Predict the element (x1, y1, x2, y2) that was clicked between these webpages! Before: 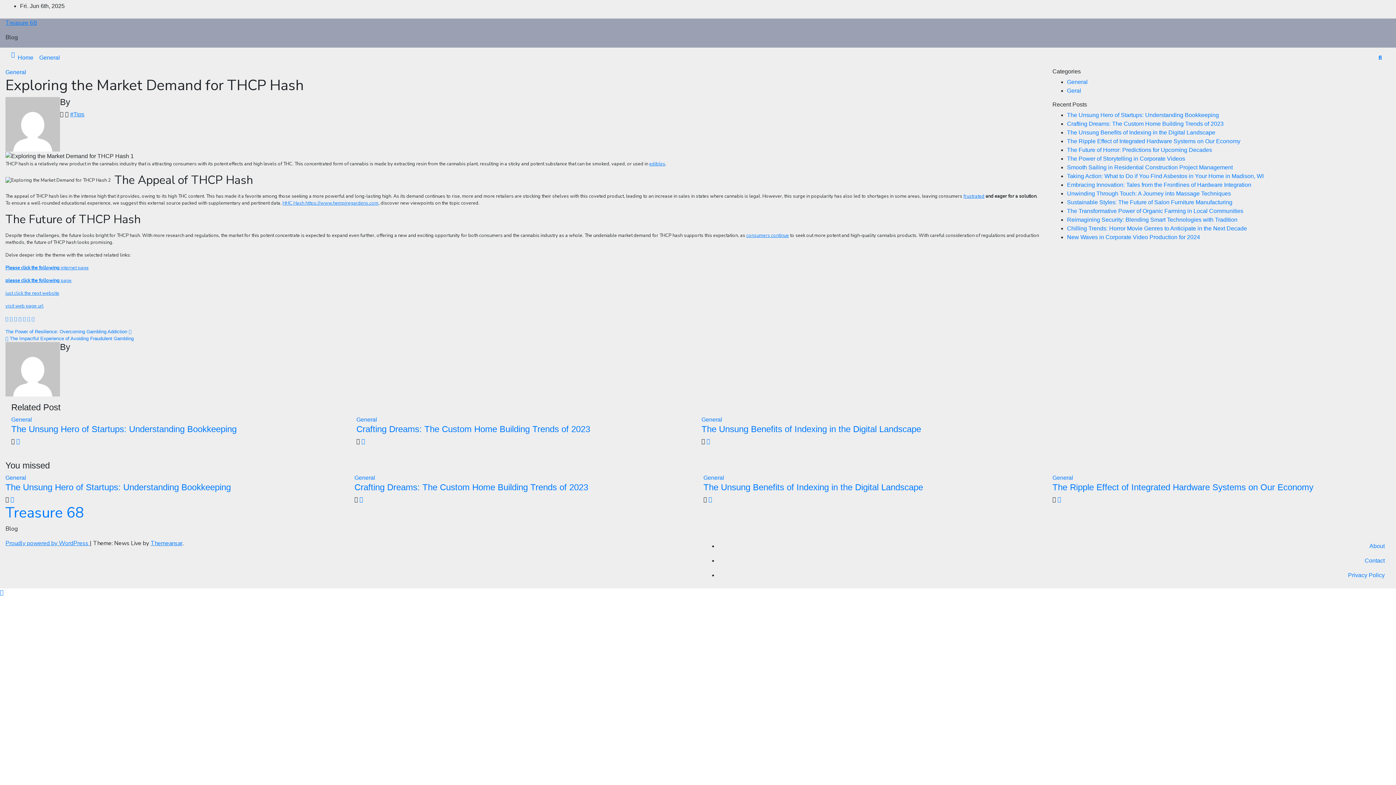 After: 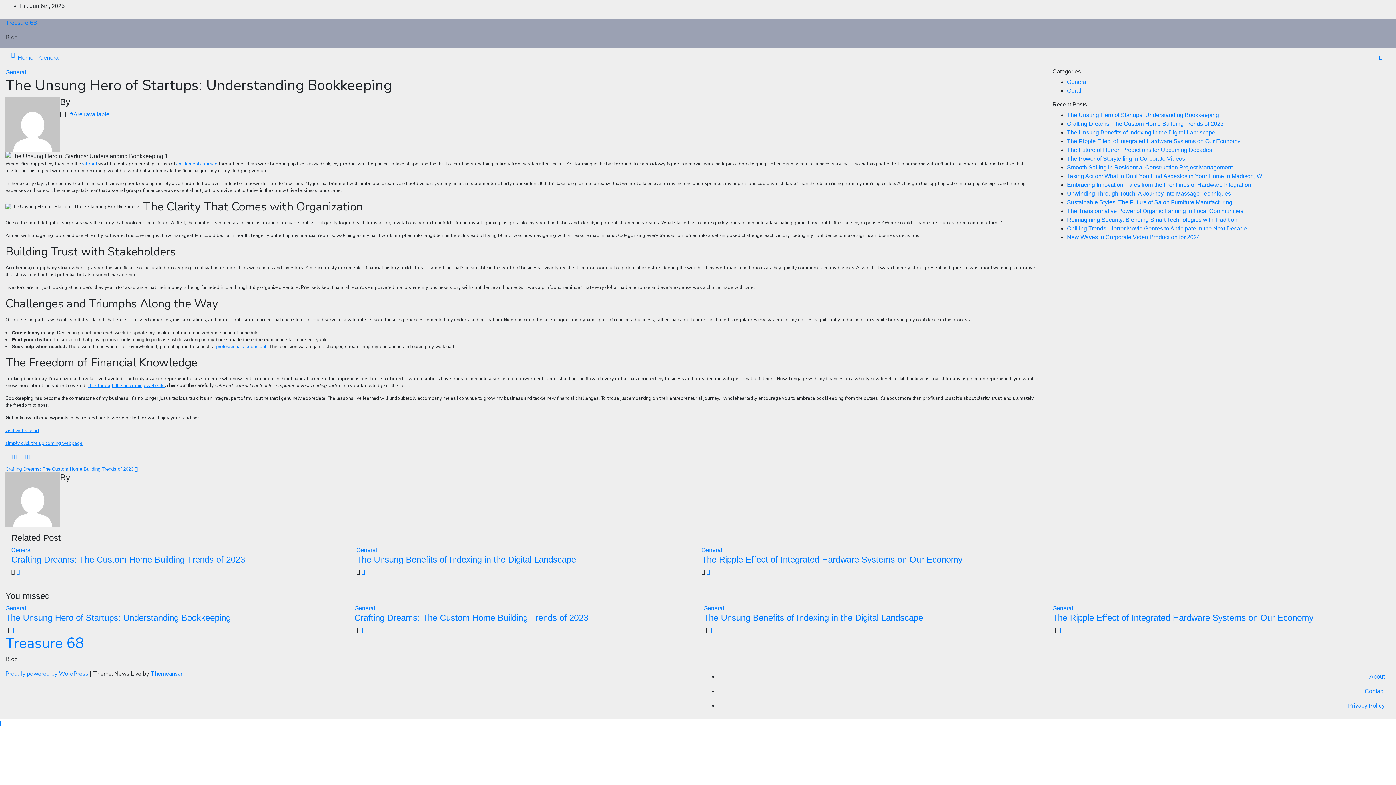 Action: bbox: (5, 482, 230, 492) label: The Unsung Hero of Startups: Understanding Bookkeeping